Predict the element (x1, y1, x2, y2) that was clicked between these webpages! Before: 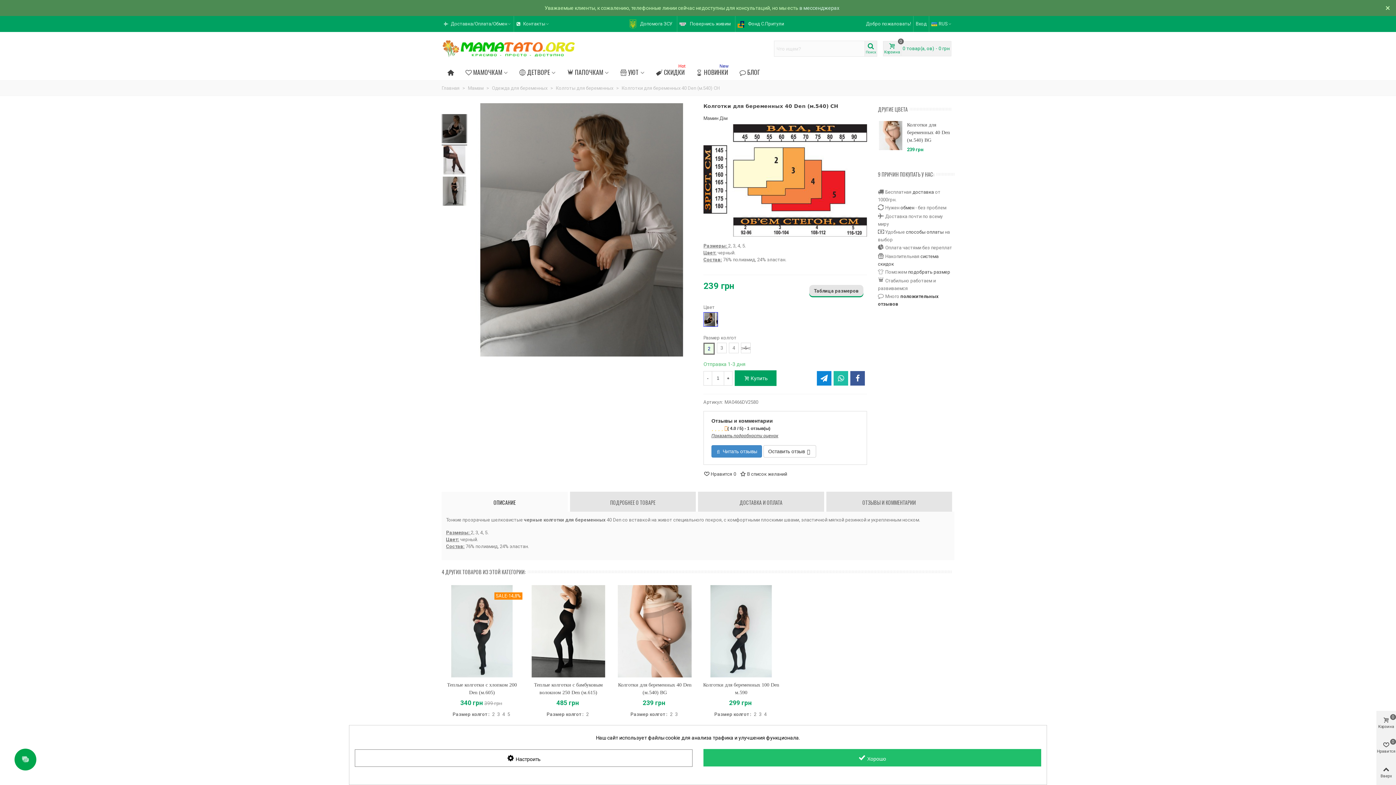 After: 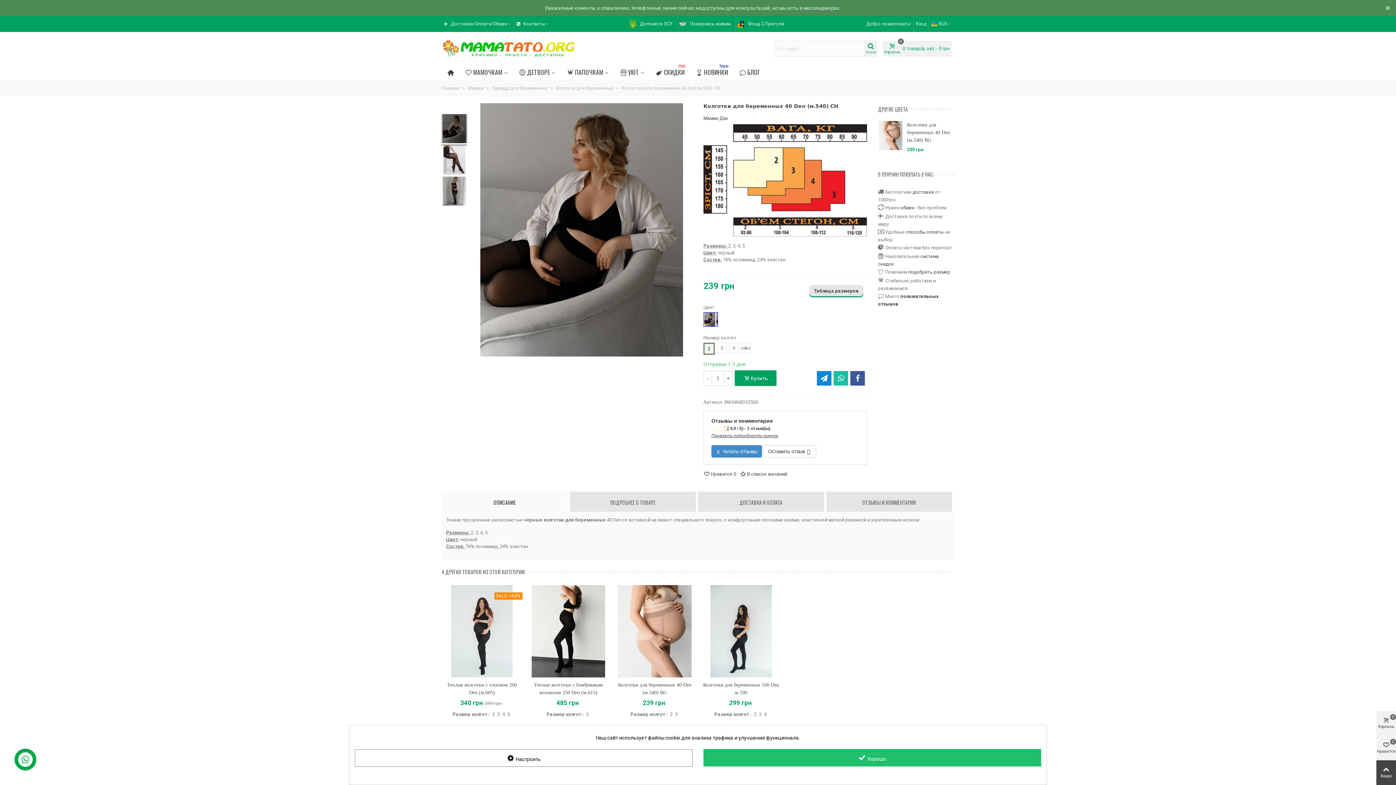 Action: label: Вверх bbox: (1376, 760, 1396, 785)